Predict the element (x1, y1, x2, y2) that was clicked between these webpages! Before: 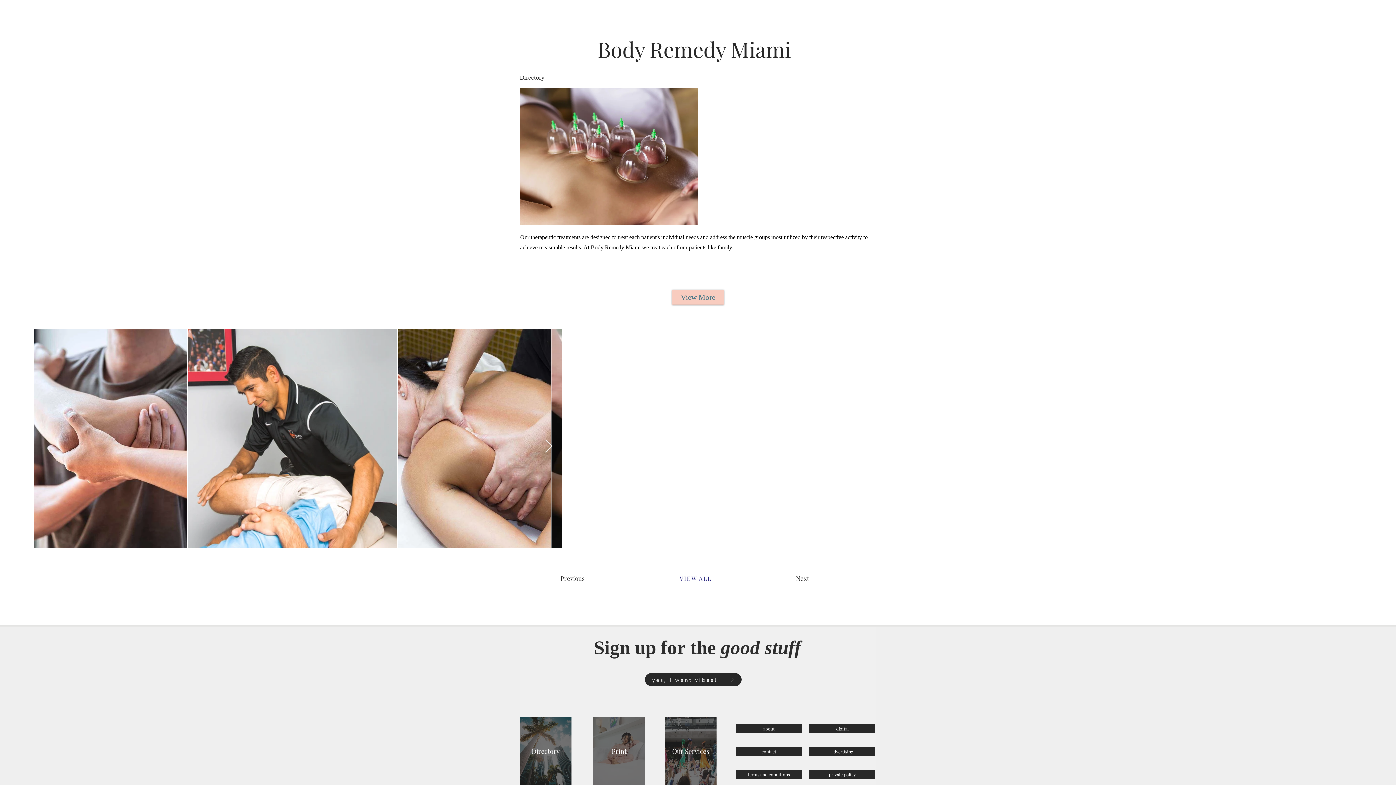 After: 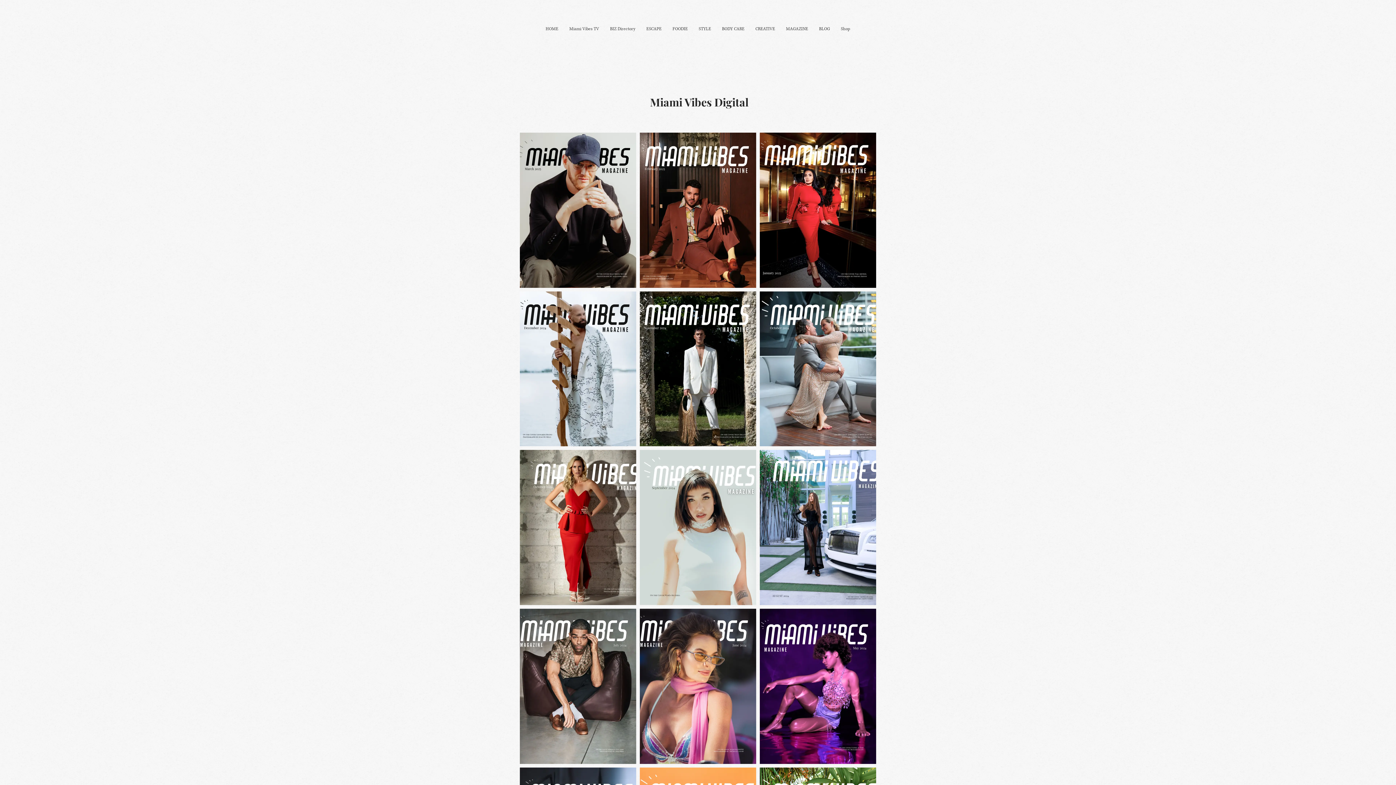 Action: bbox: (809, 724, 875, 733) label: digital